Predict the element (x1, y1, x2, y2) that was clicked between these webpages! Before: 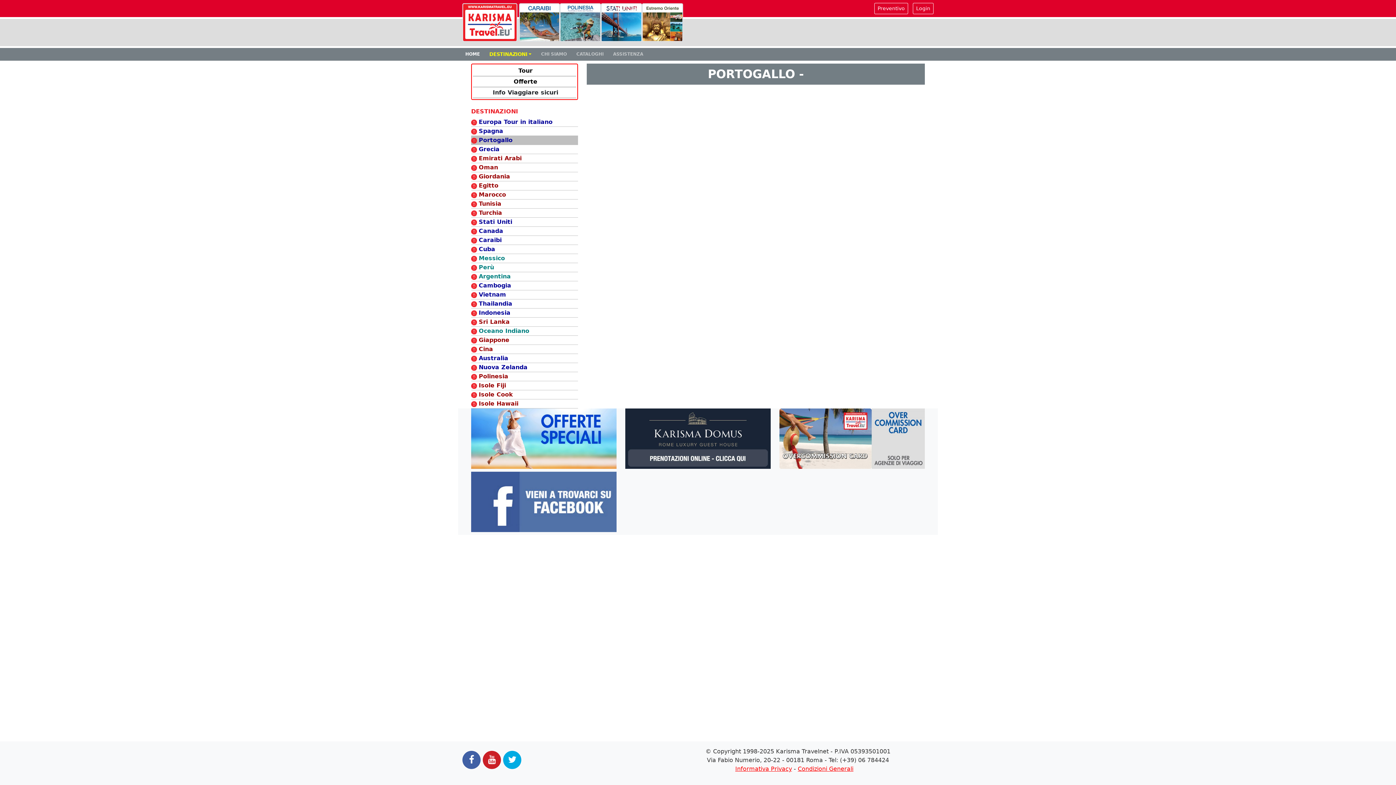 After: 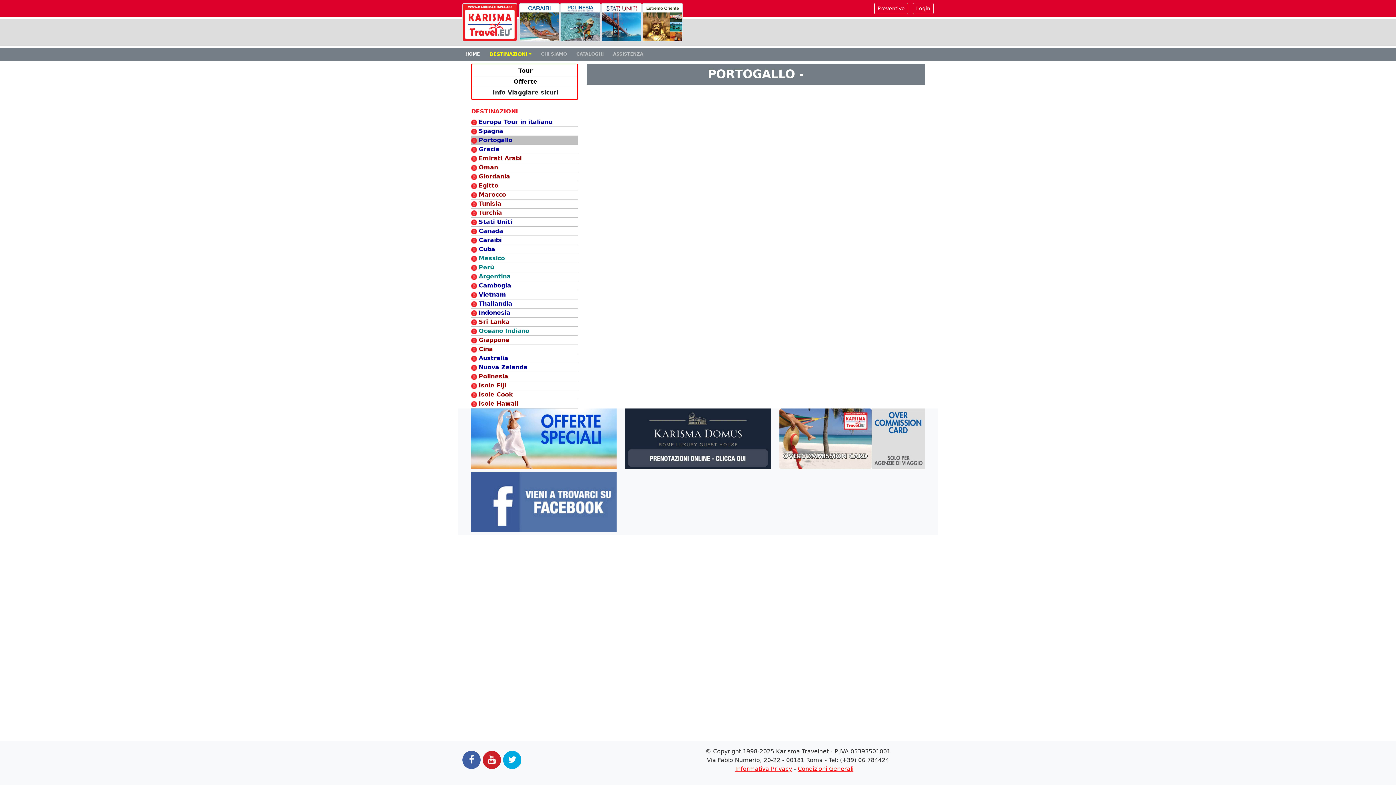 Action: bbox: (482, 751, 501, 769)